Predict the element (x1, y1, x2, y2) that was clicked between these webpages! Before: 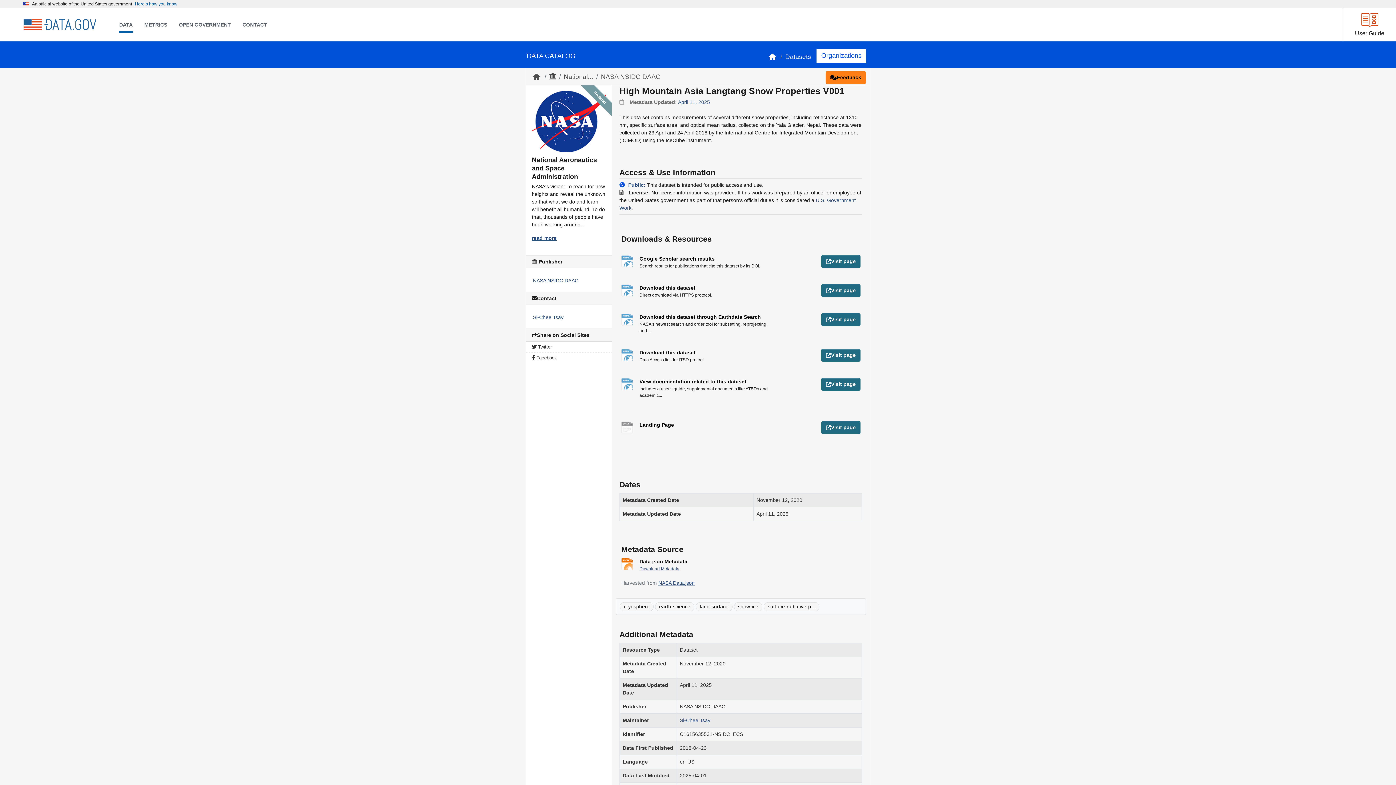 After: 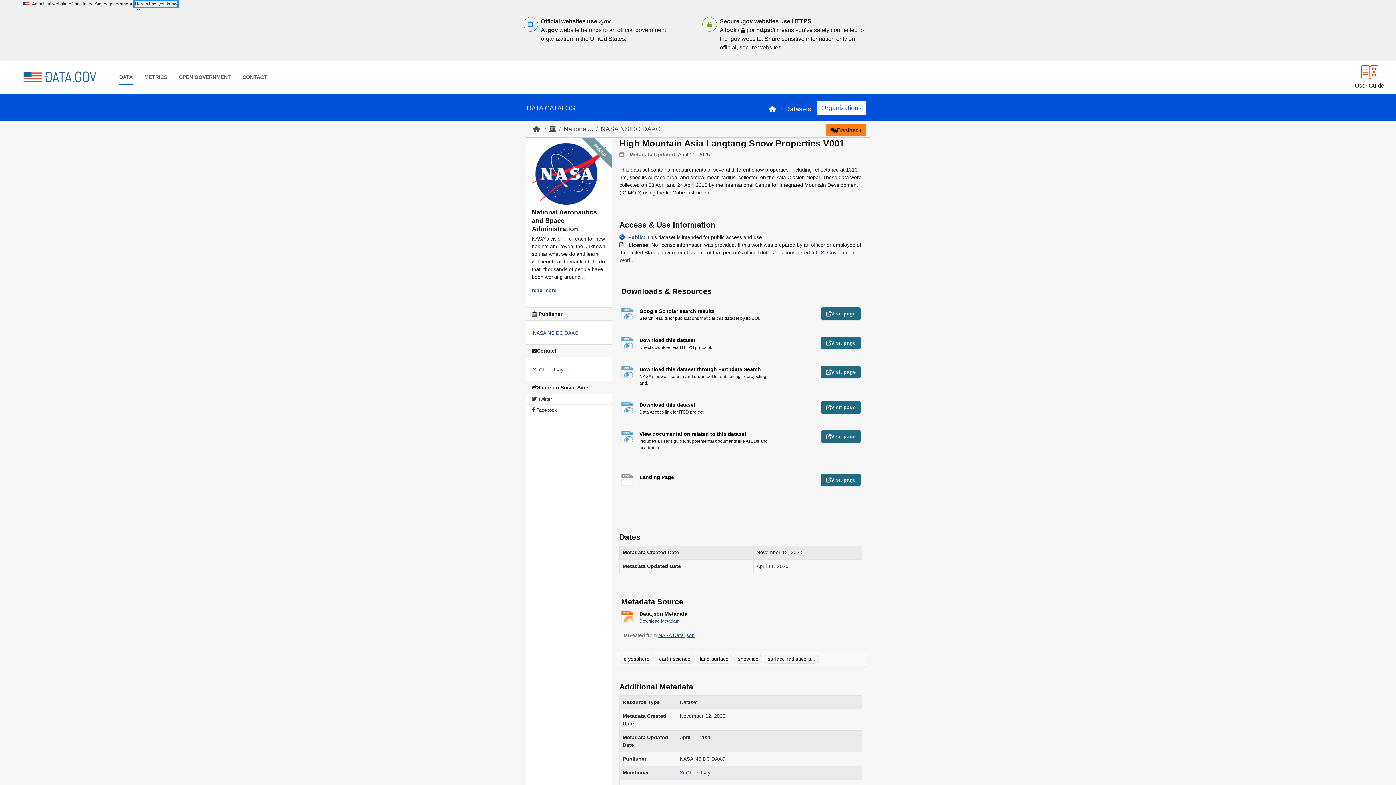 Action: label: Here’s how you know bbox: (134, 1, 177, 6)